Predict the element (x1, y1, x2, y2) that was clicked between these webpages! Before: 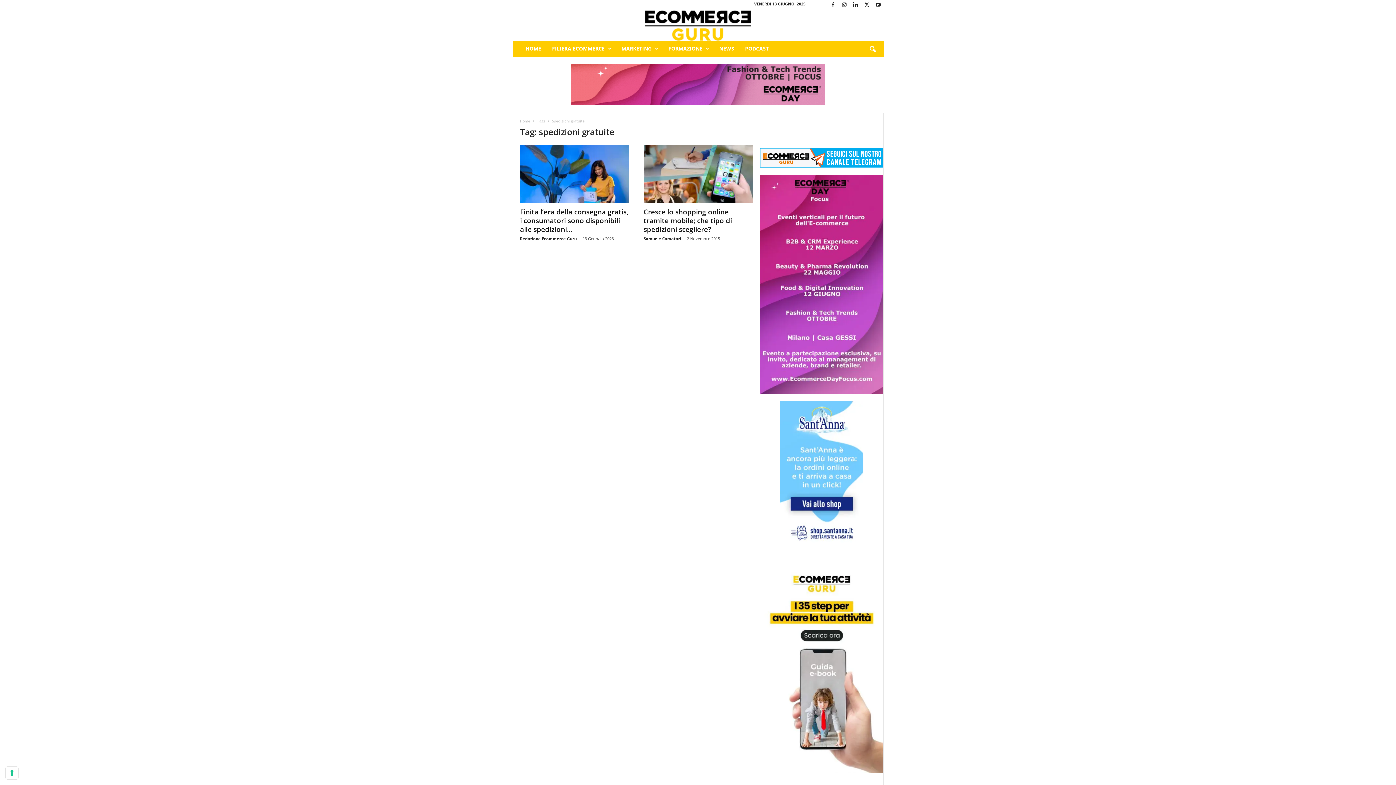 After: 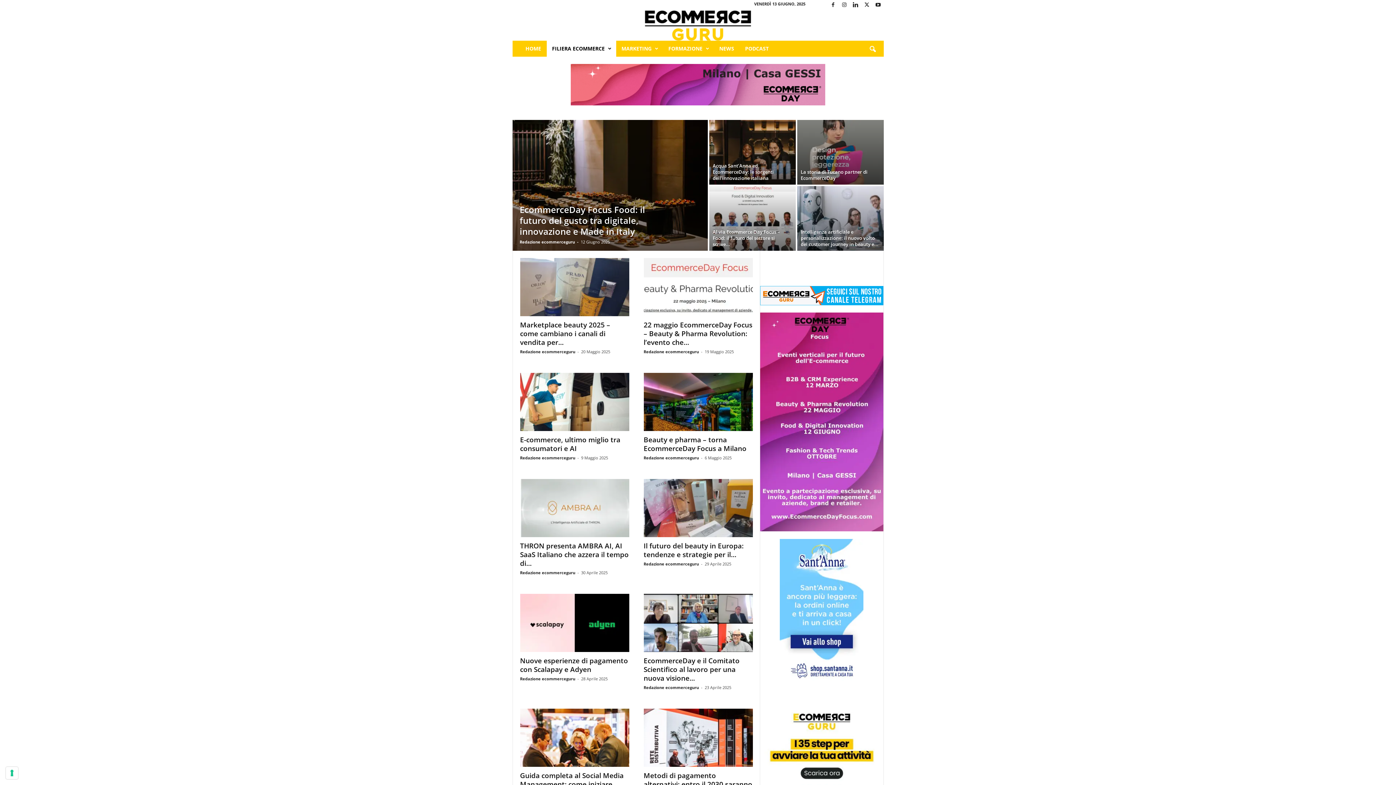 Action: label: FILIERA ECOMMERCE bbox: (546, 40, 616, 56)